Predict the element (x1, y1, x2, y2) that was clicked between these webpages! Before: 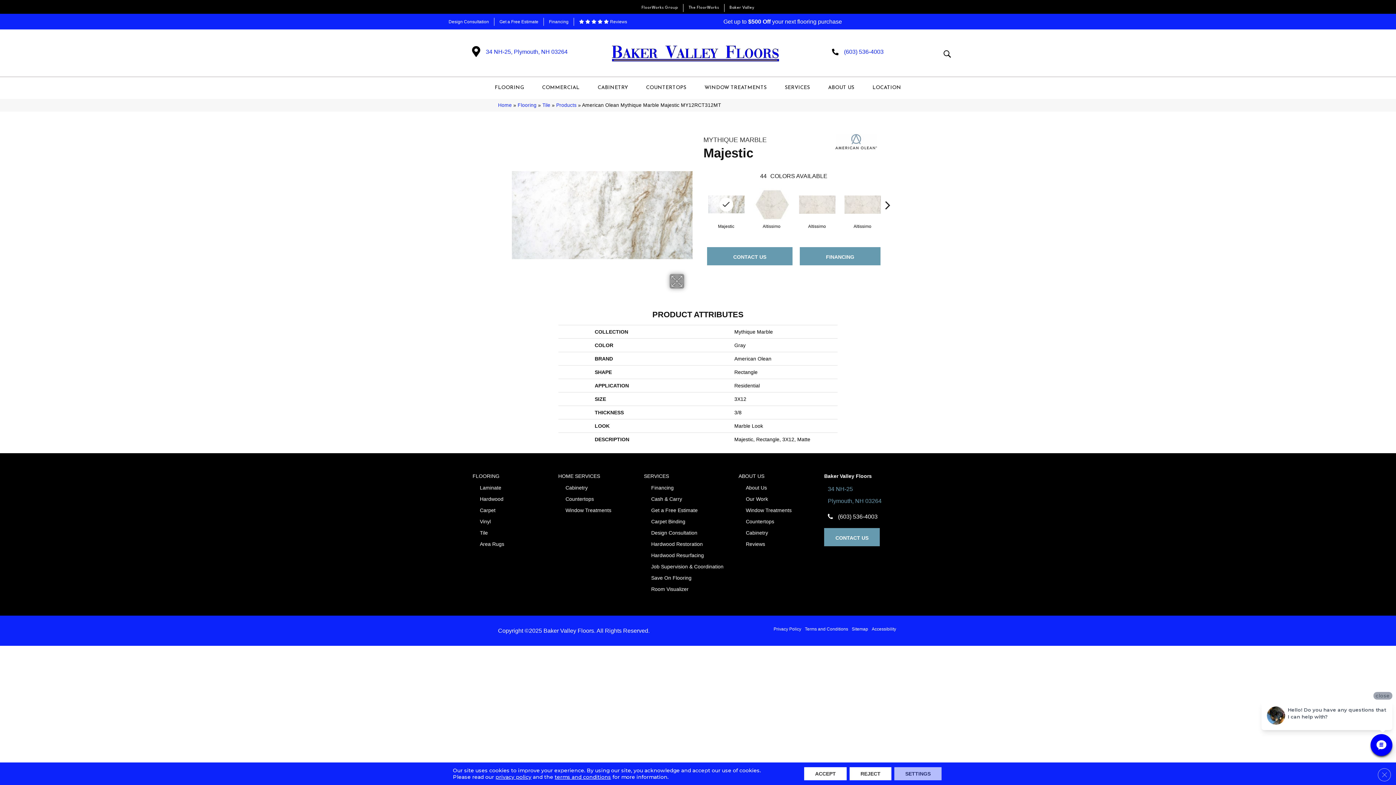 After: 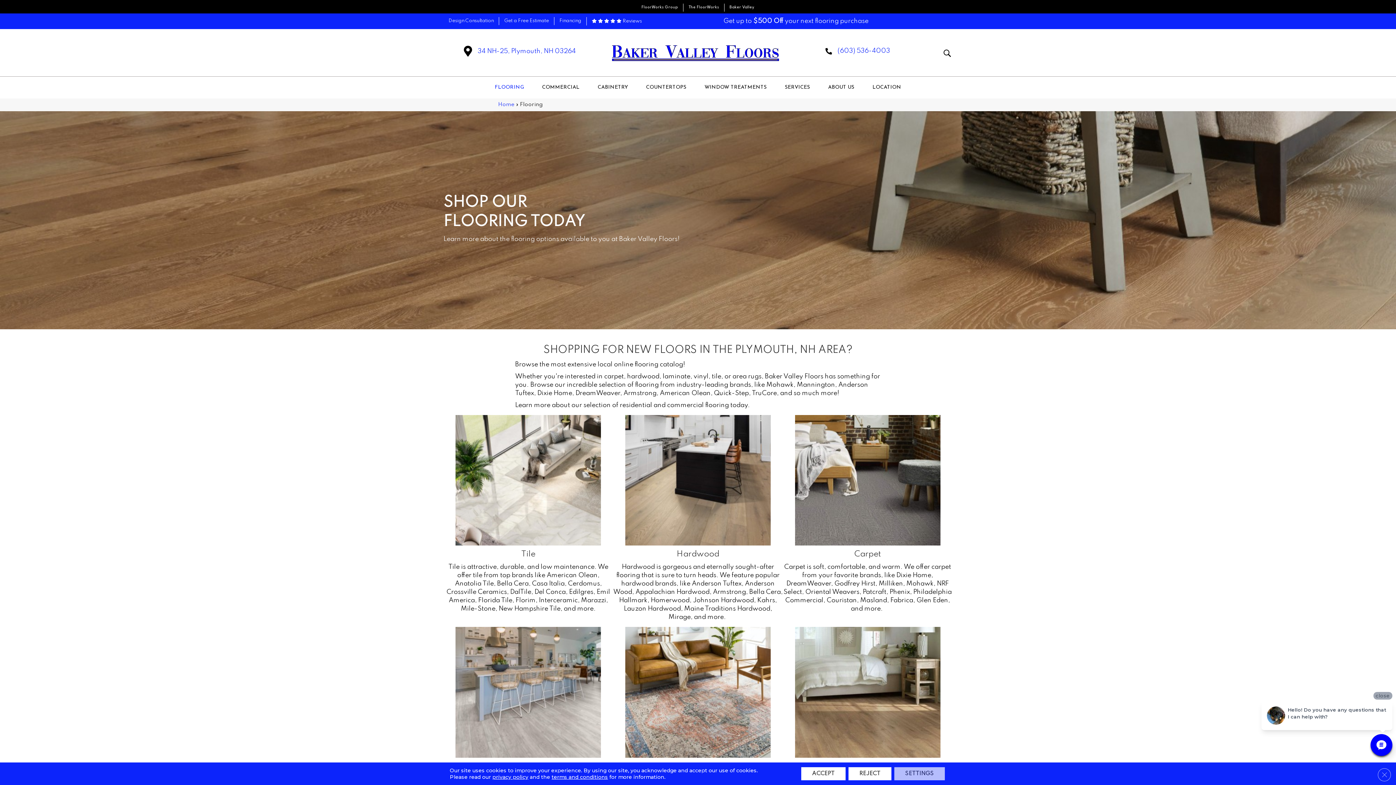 Action: bbox: (487, 82, 531, 93) label: FLOORING